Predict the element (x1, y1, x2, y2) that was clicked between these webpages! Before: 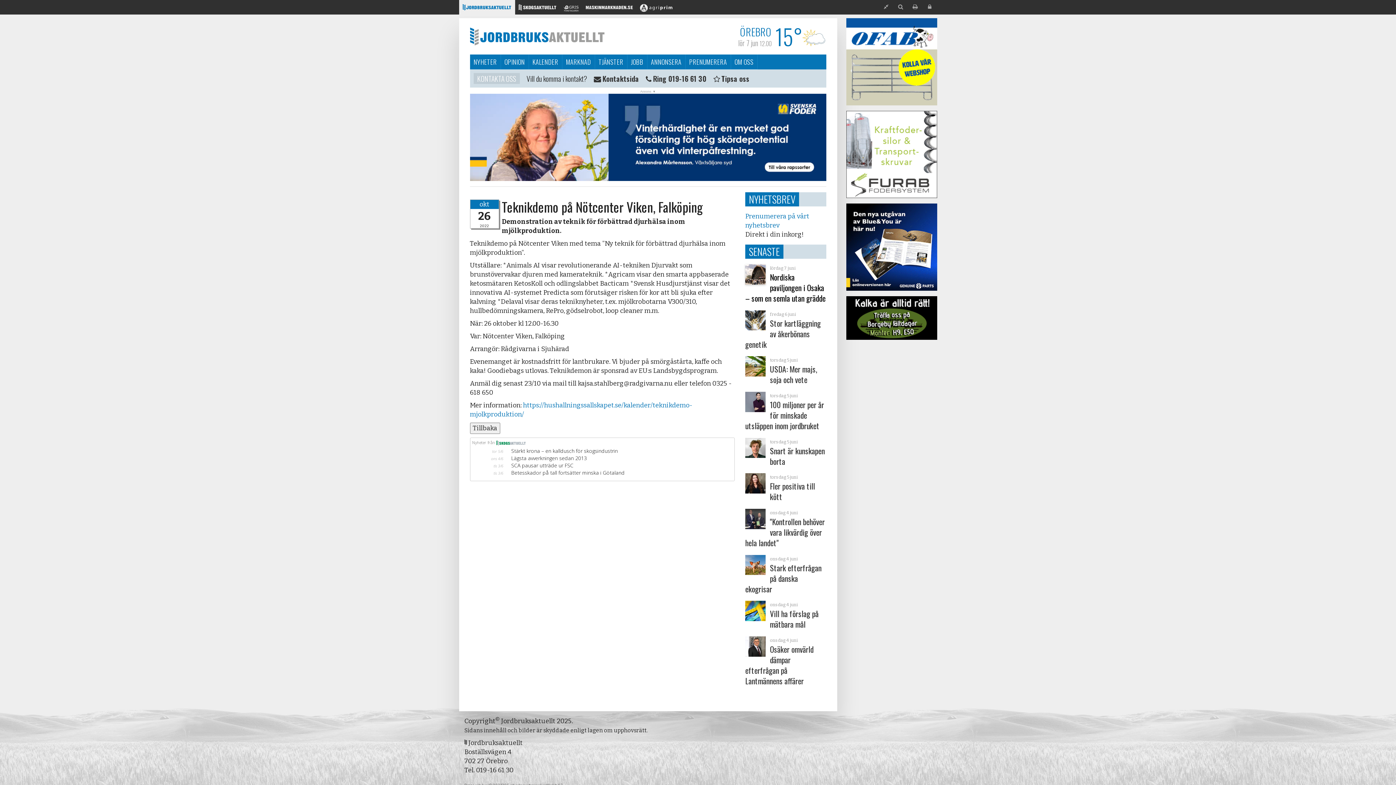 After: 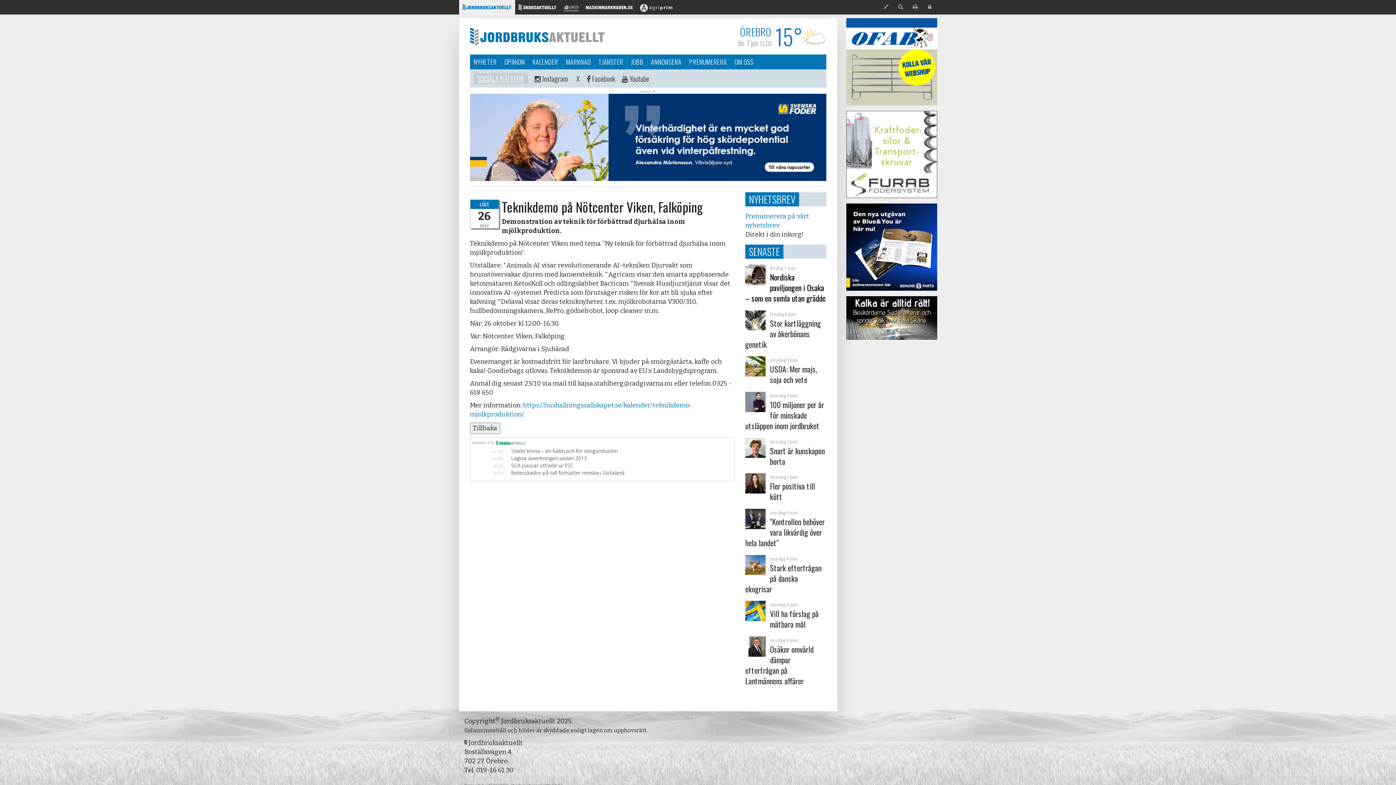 Action: bbox: (477, 81, 524, 92) label: SOCIALA NÄTVERK